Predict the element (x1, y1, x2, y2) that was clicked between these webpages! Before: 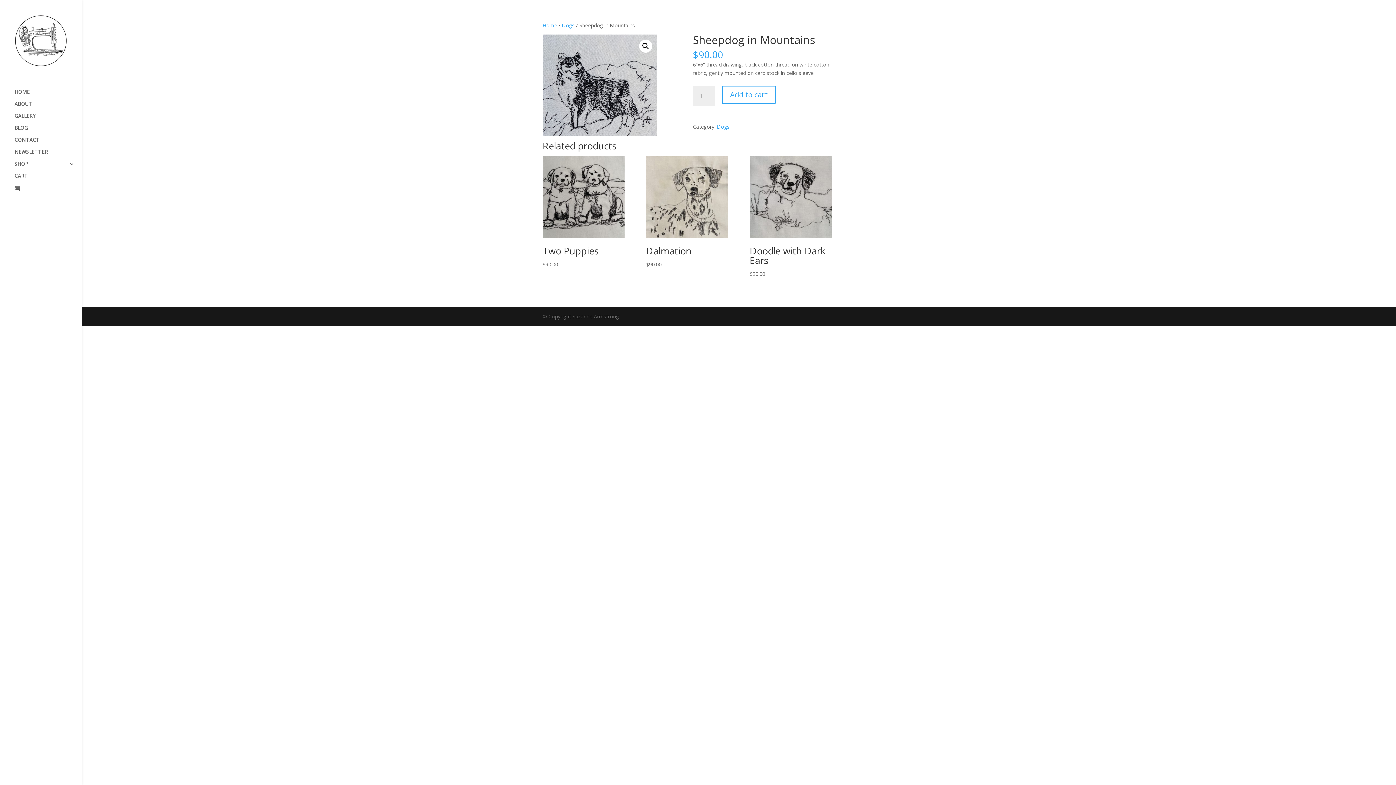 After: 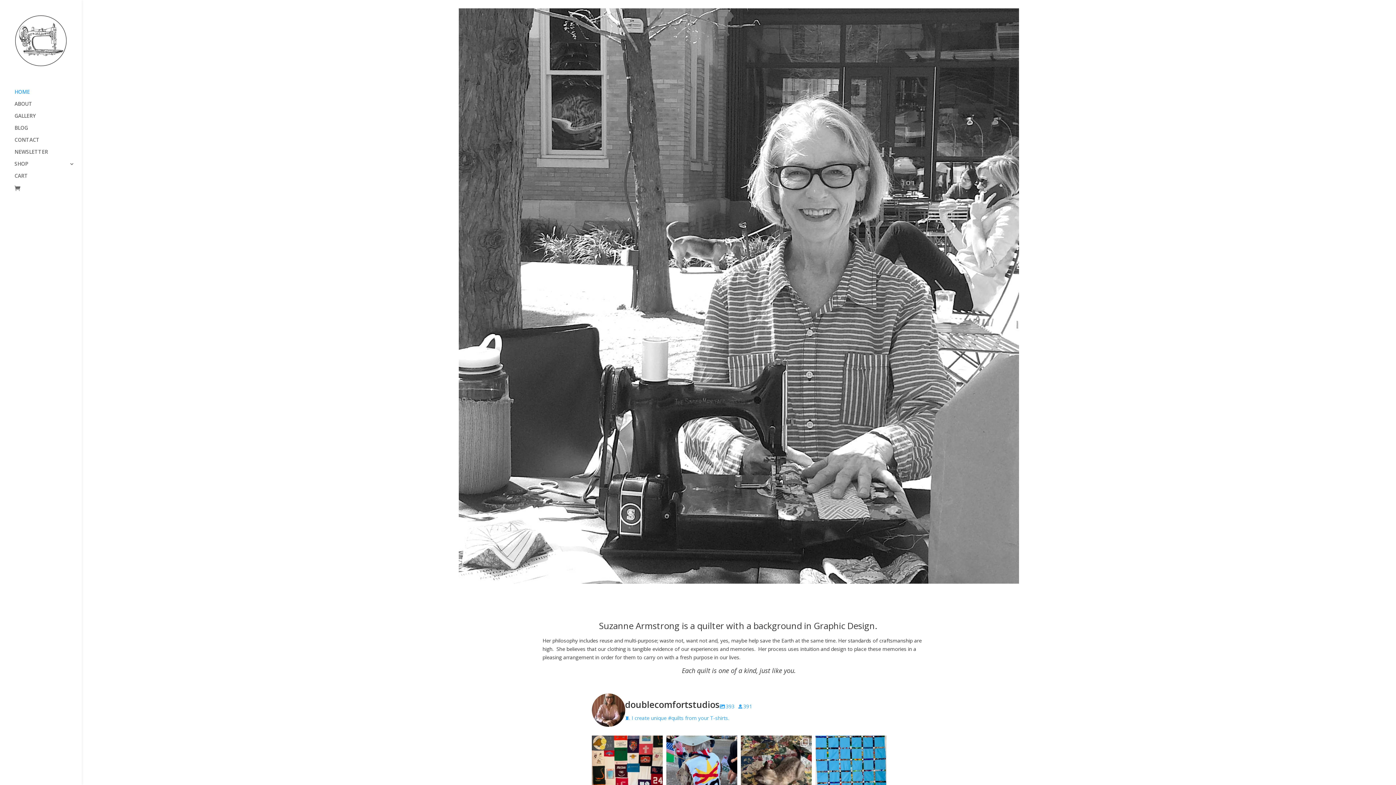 Action: bbox: (14, 89, 81, 101) label: HOME